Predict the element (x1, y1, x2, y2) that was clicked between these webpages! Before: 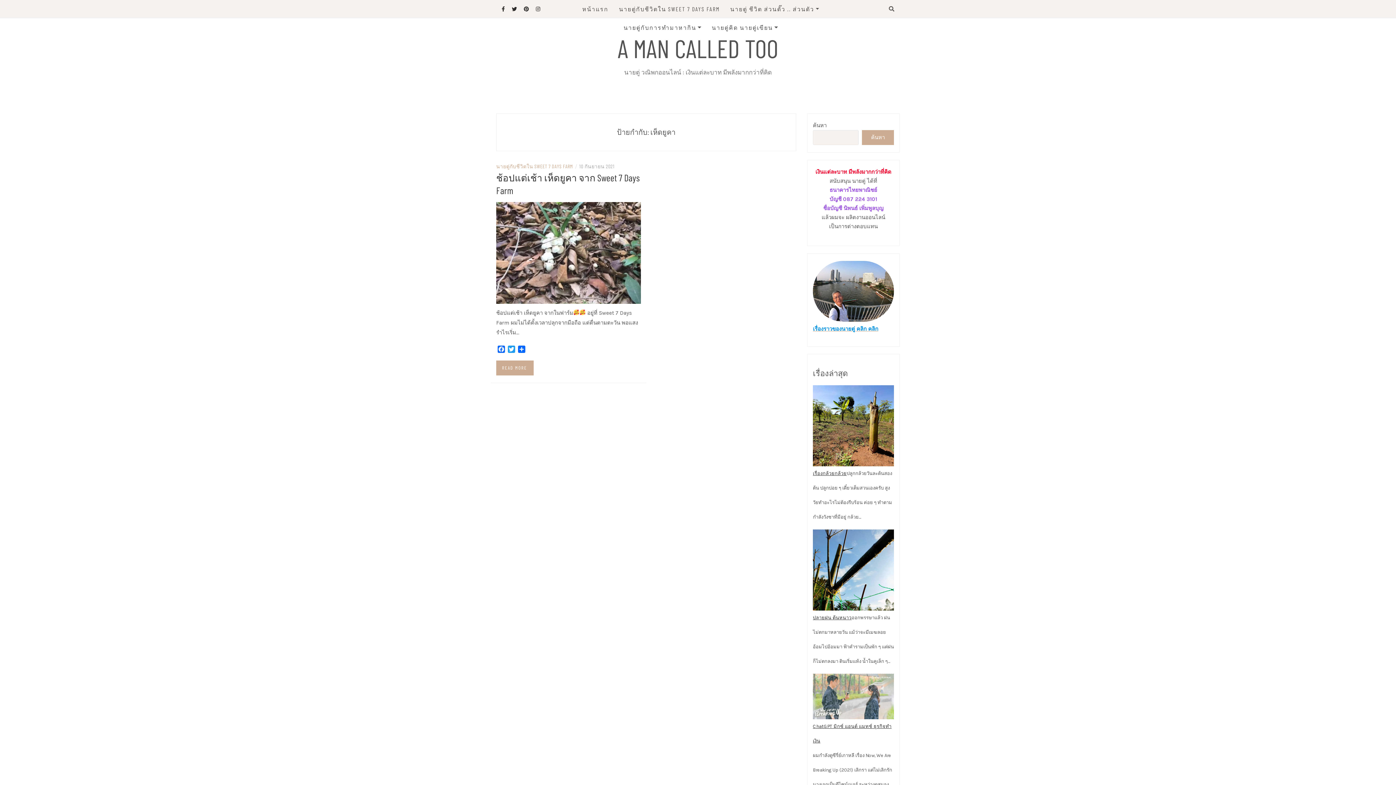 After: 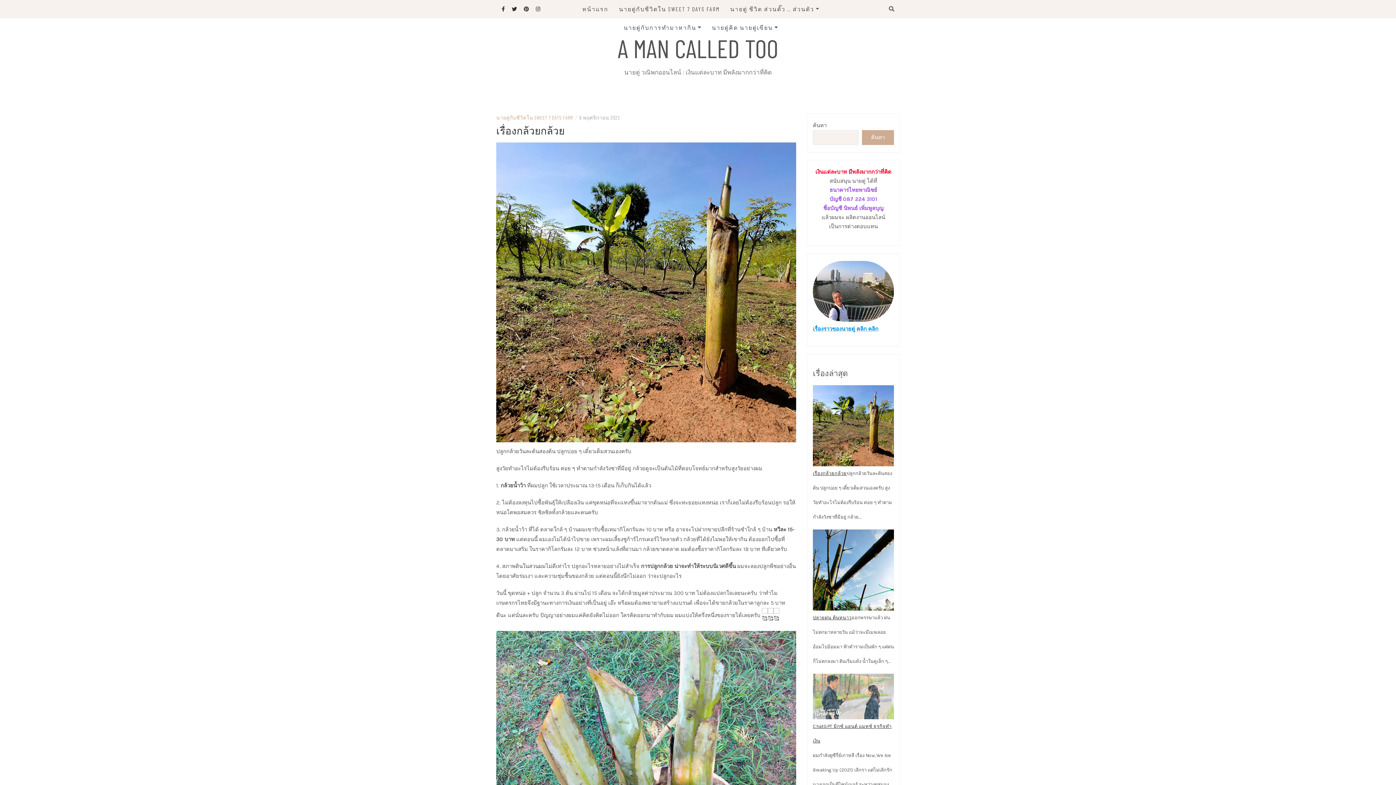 Action: bbox: (813, 385, 894, 466) label: เรื่องกล้วยกล้วย